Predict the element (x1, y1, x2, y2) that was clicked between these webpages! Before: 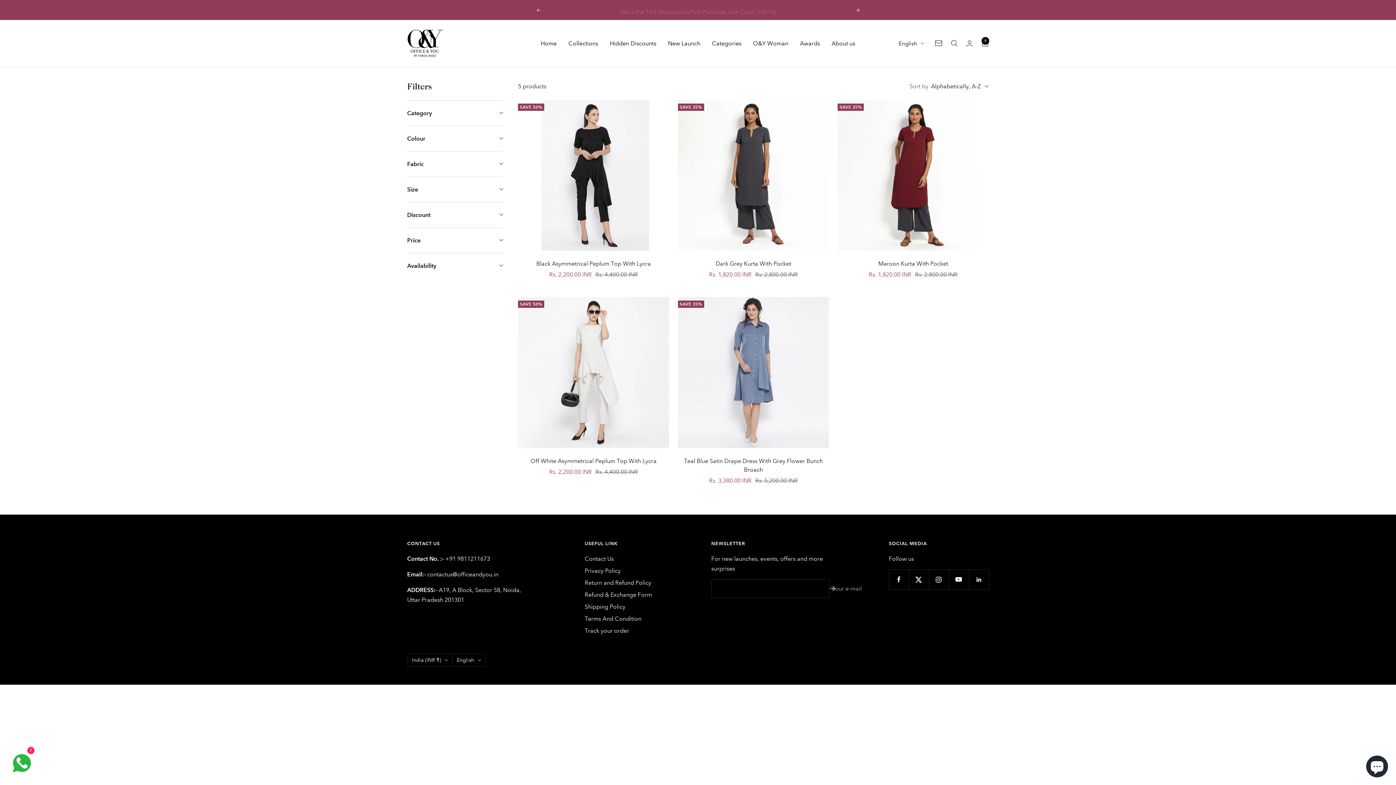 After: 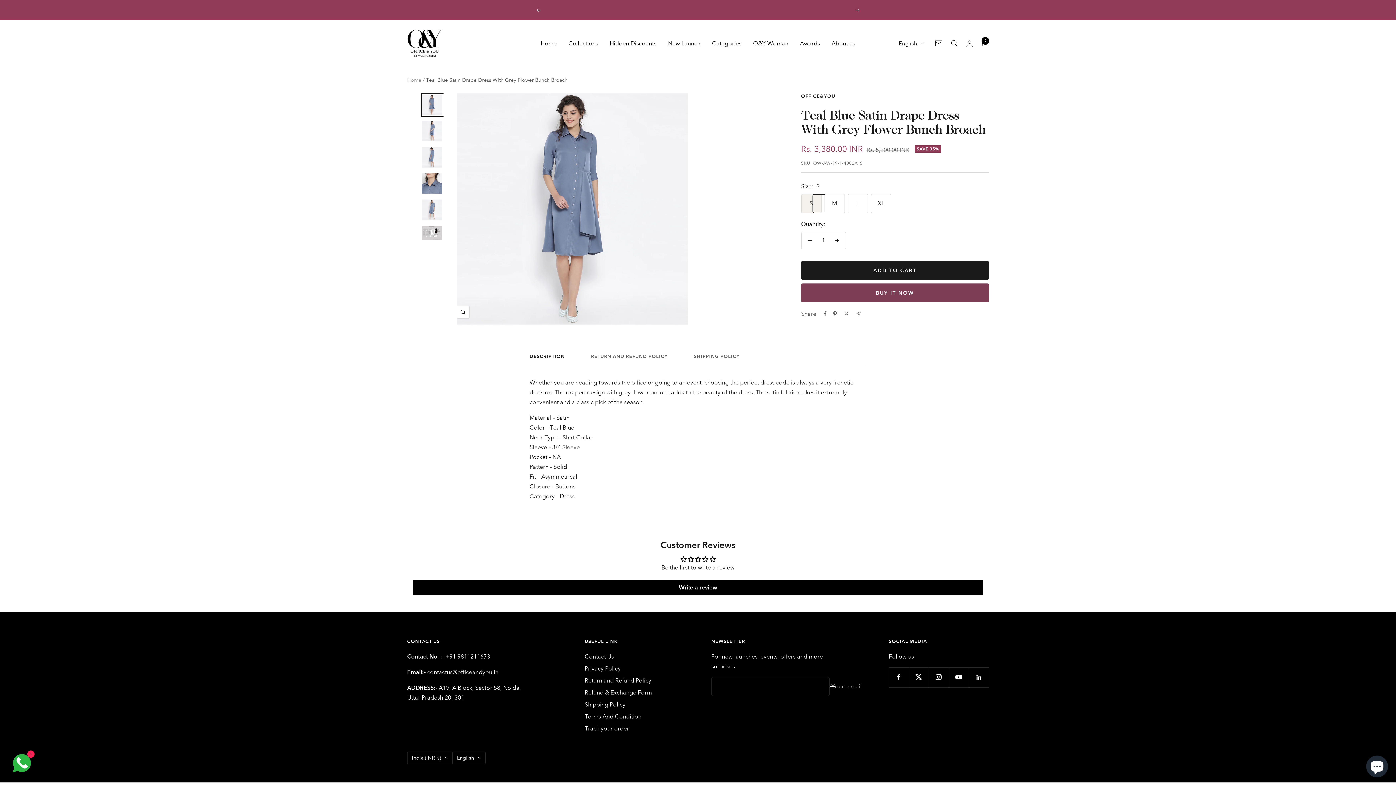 Action: bbox: (678, 297, 829, 448)